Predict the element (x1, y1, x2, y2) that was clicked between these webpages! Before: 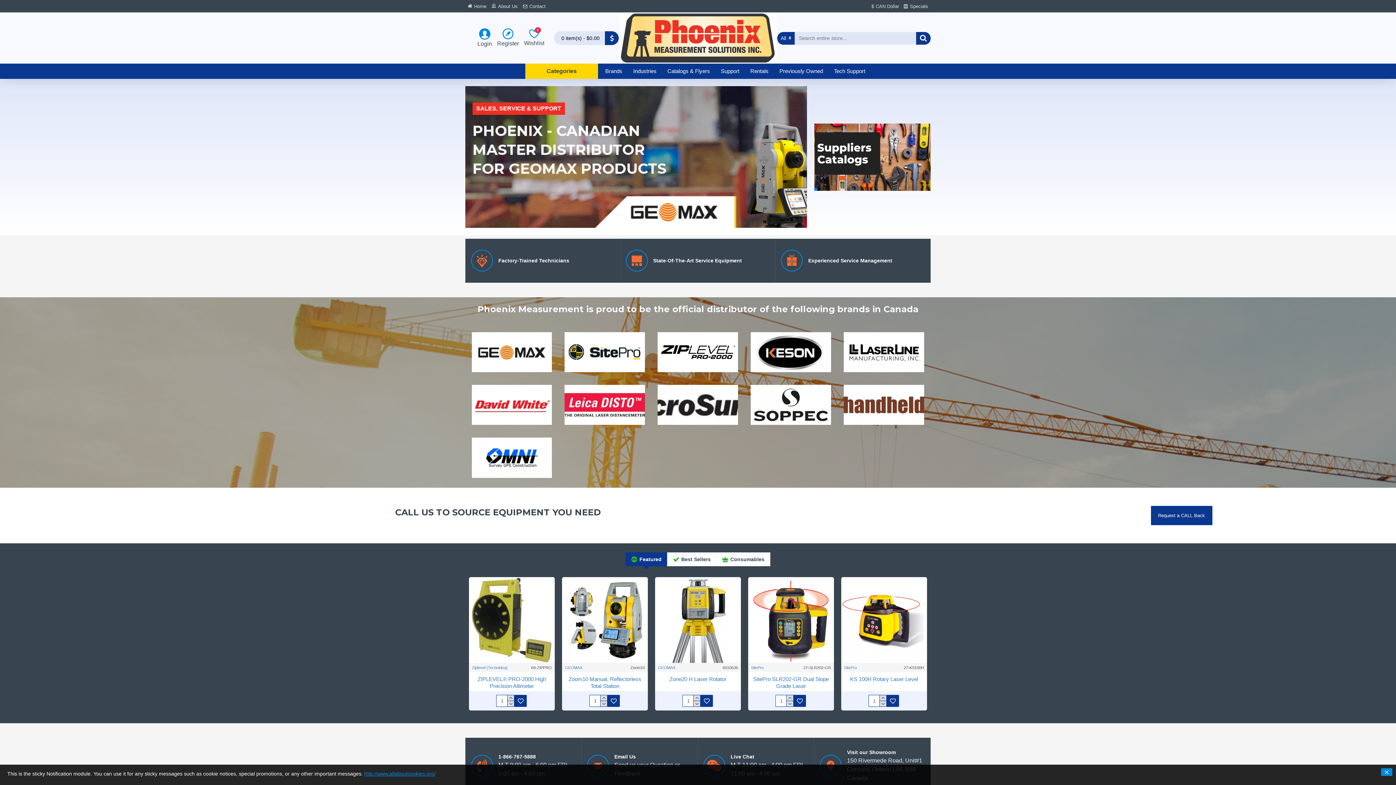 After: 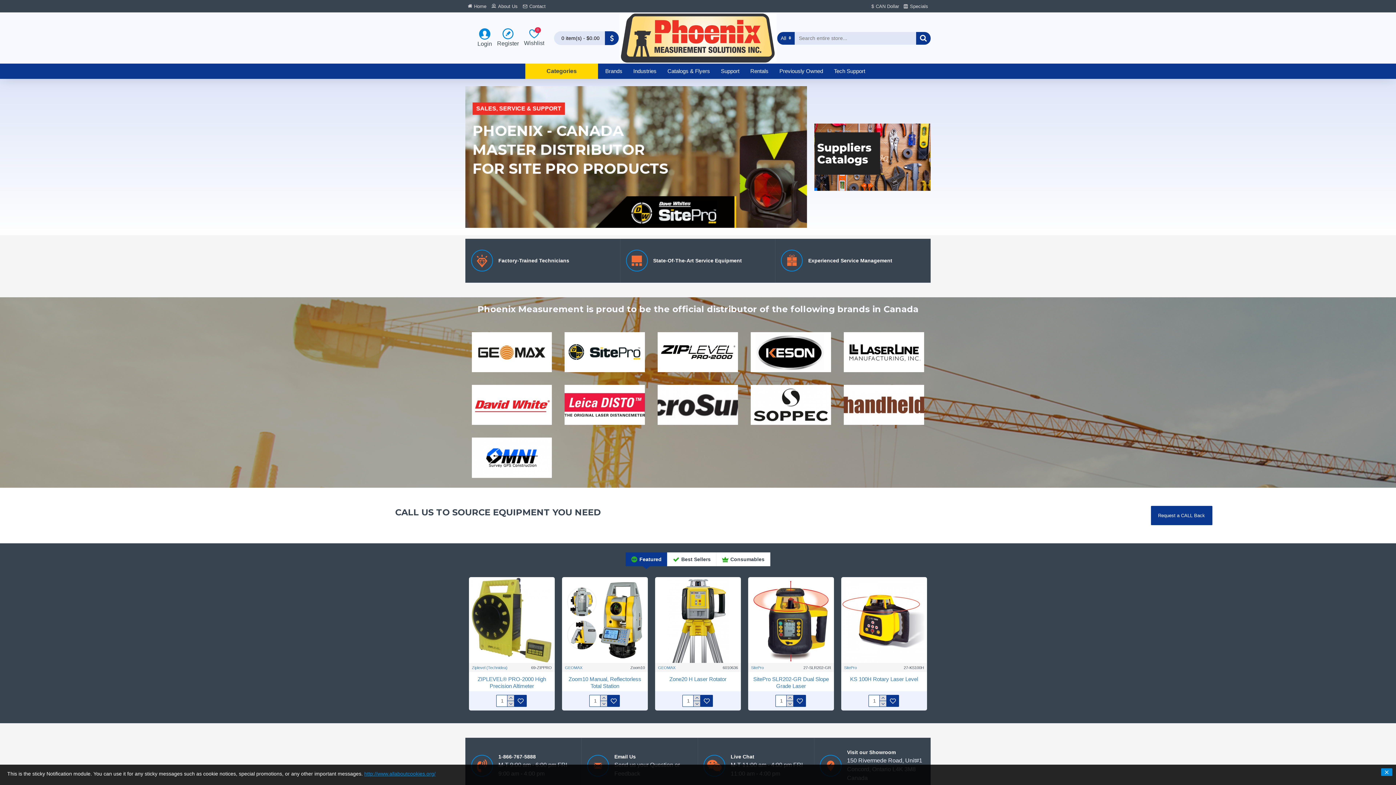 Action: label: Rentals bbox: (745, 63, 774, 78)